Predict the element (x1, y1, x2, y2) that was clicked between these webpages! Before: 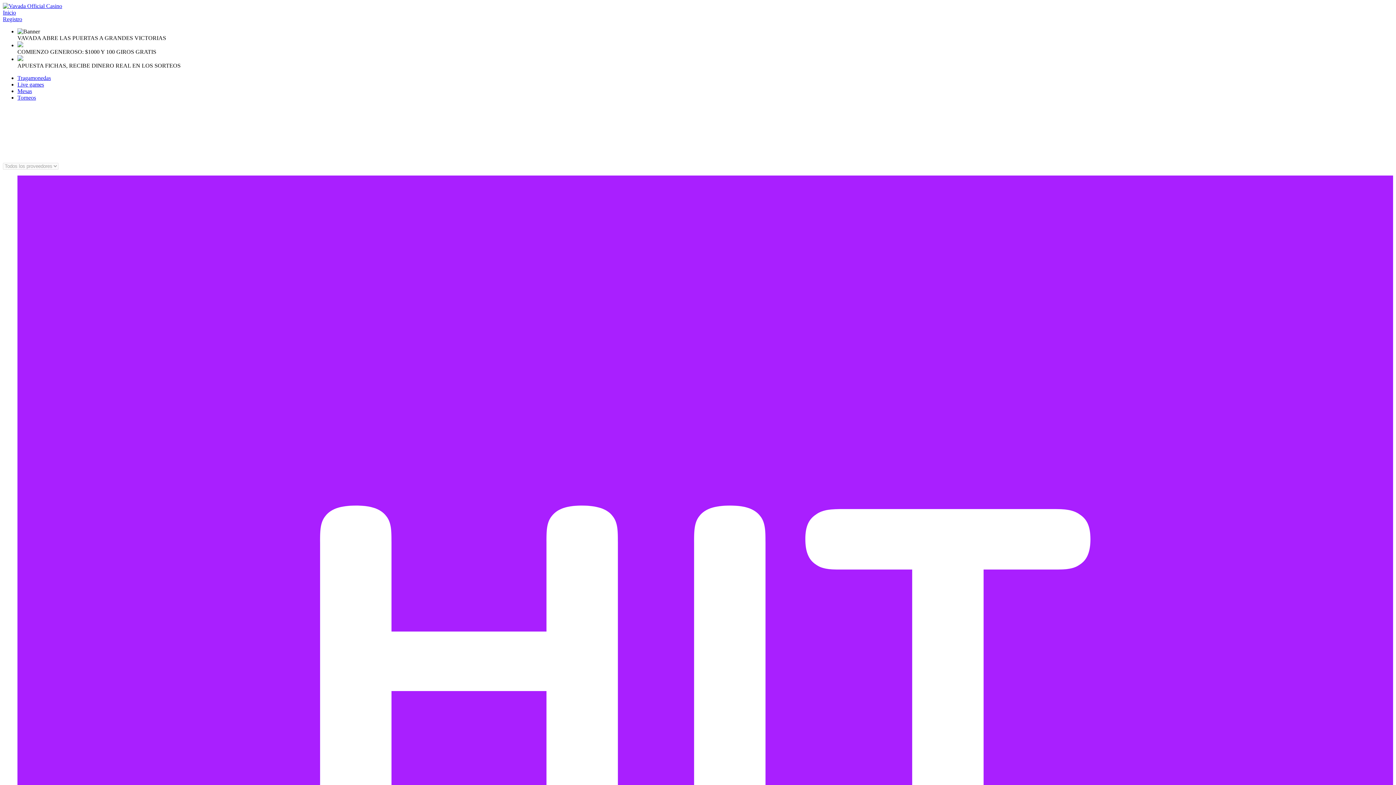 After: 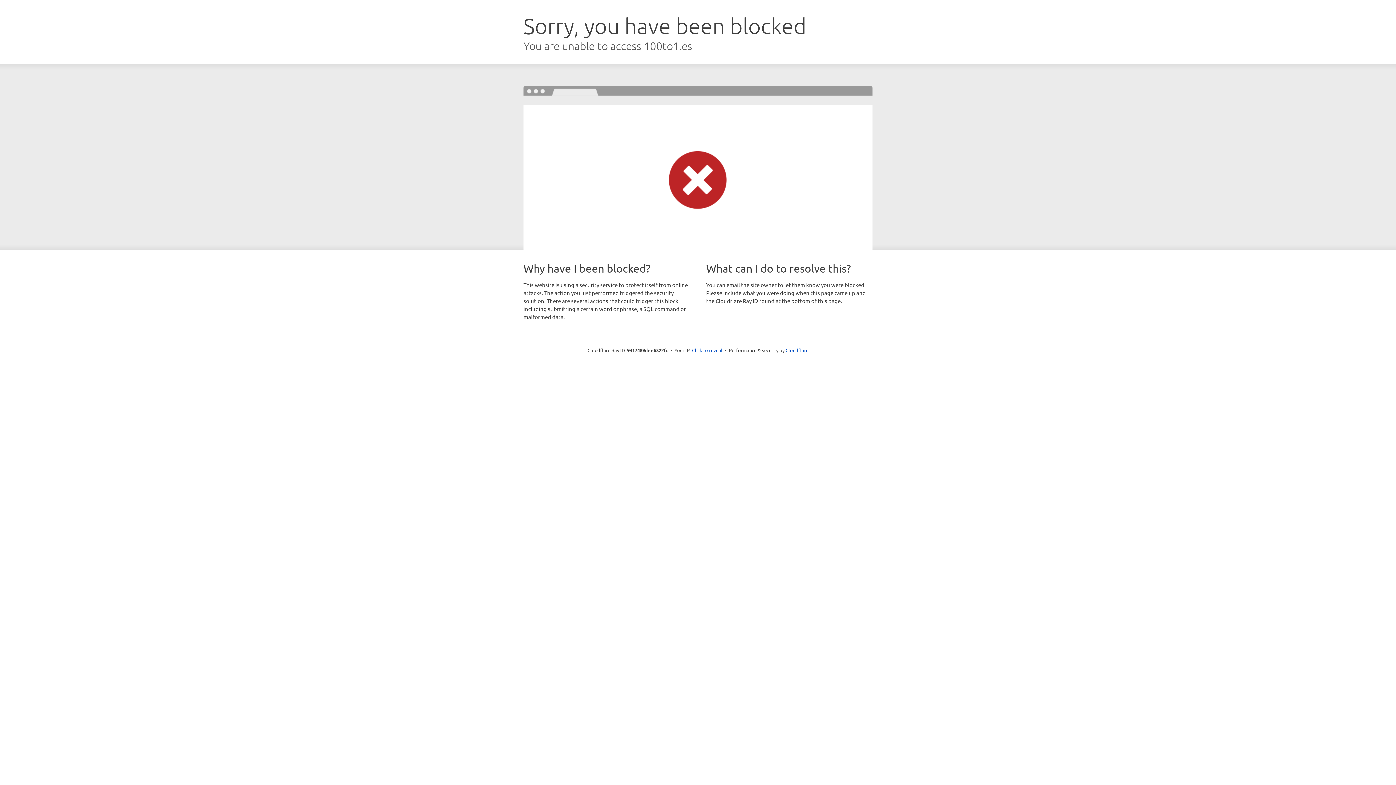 Action: bbox: (2, 9, 1393, 16) label: Inicio